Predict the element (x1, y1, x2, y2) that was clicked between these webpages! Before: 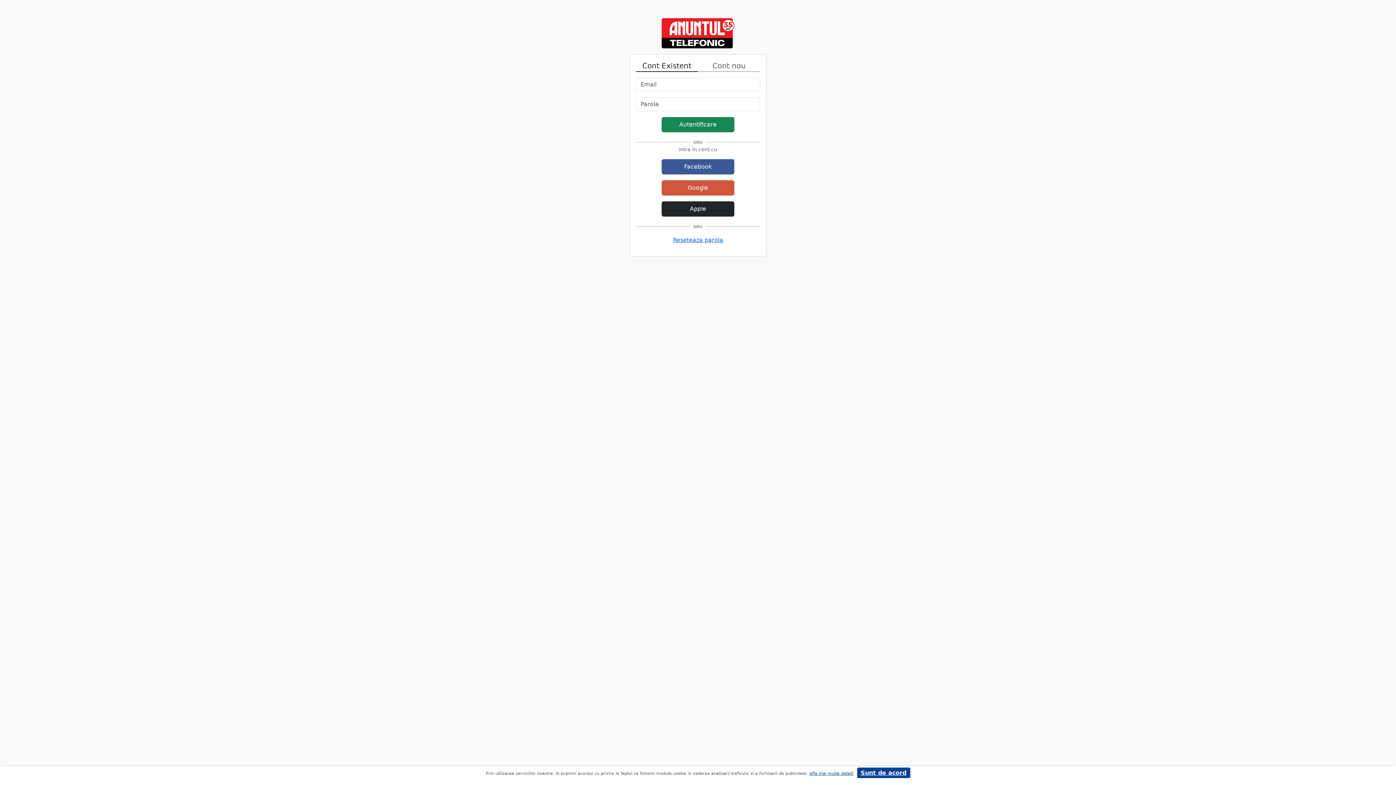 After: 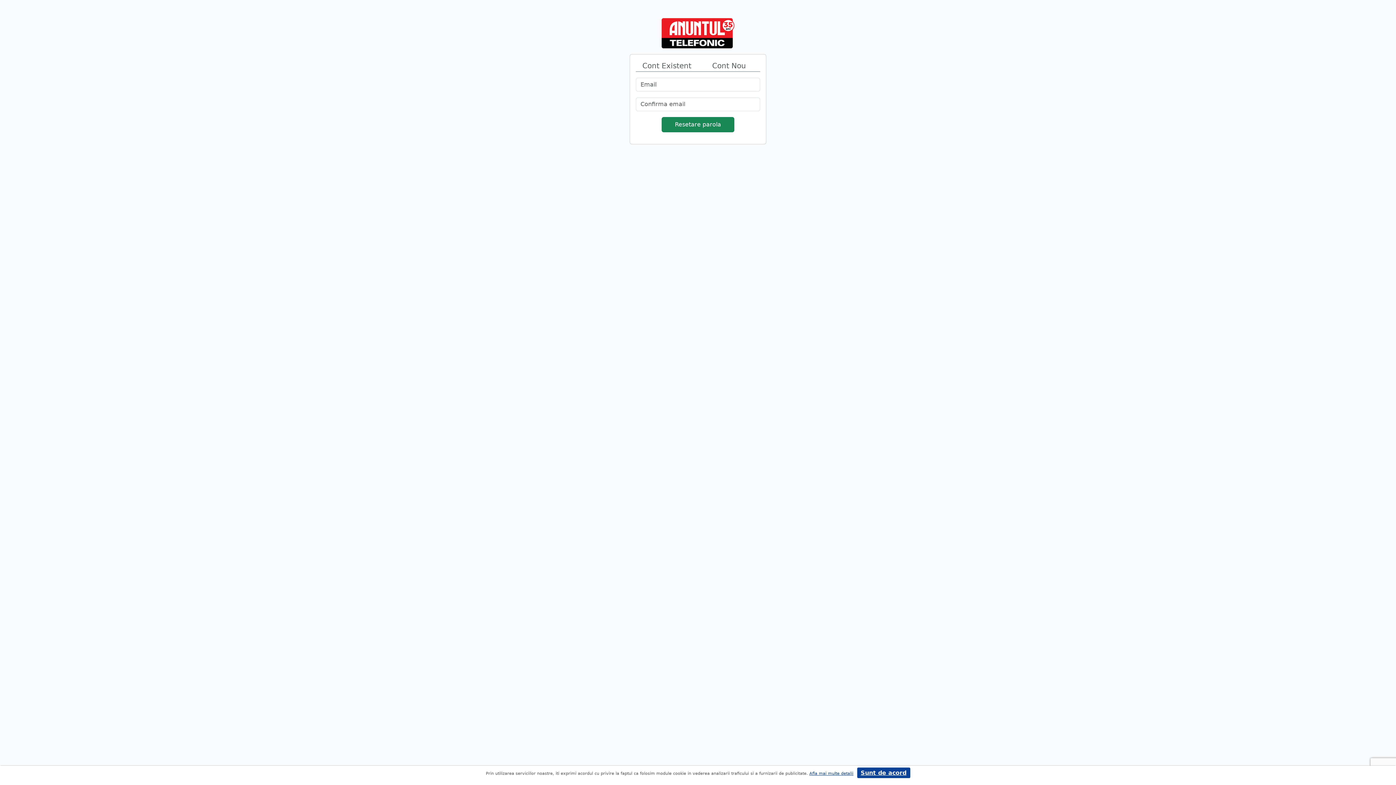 Action: label: Reseteaza parola bbox: (673, 236, 723, 243)